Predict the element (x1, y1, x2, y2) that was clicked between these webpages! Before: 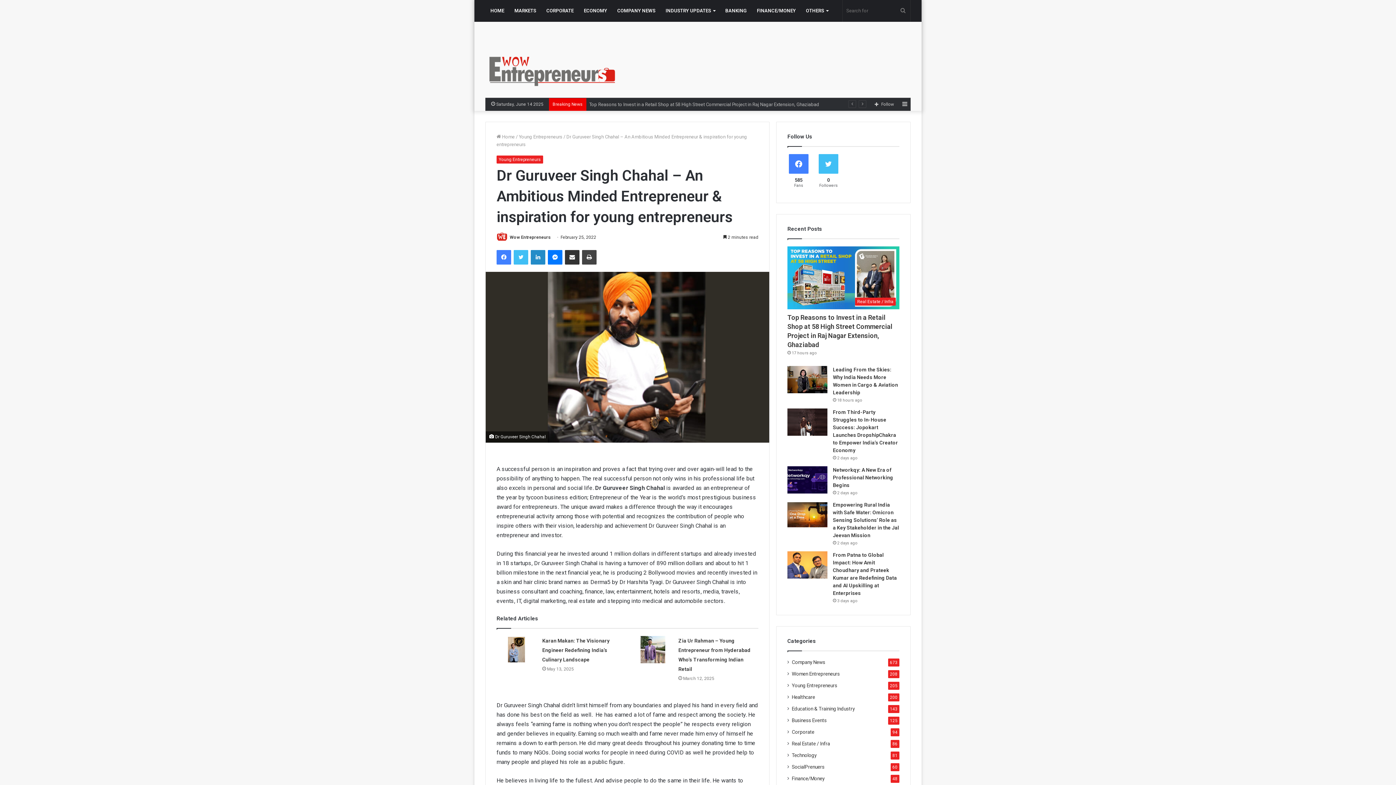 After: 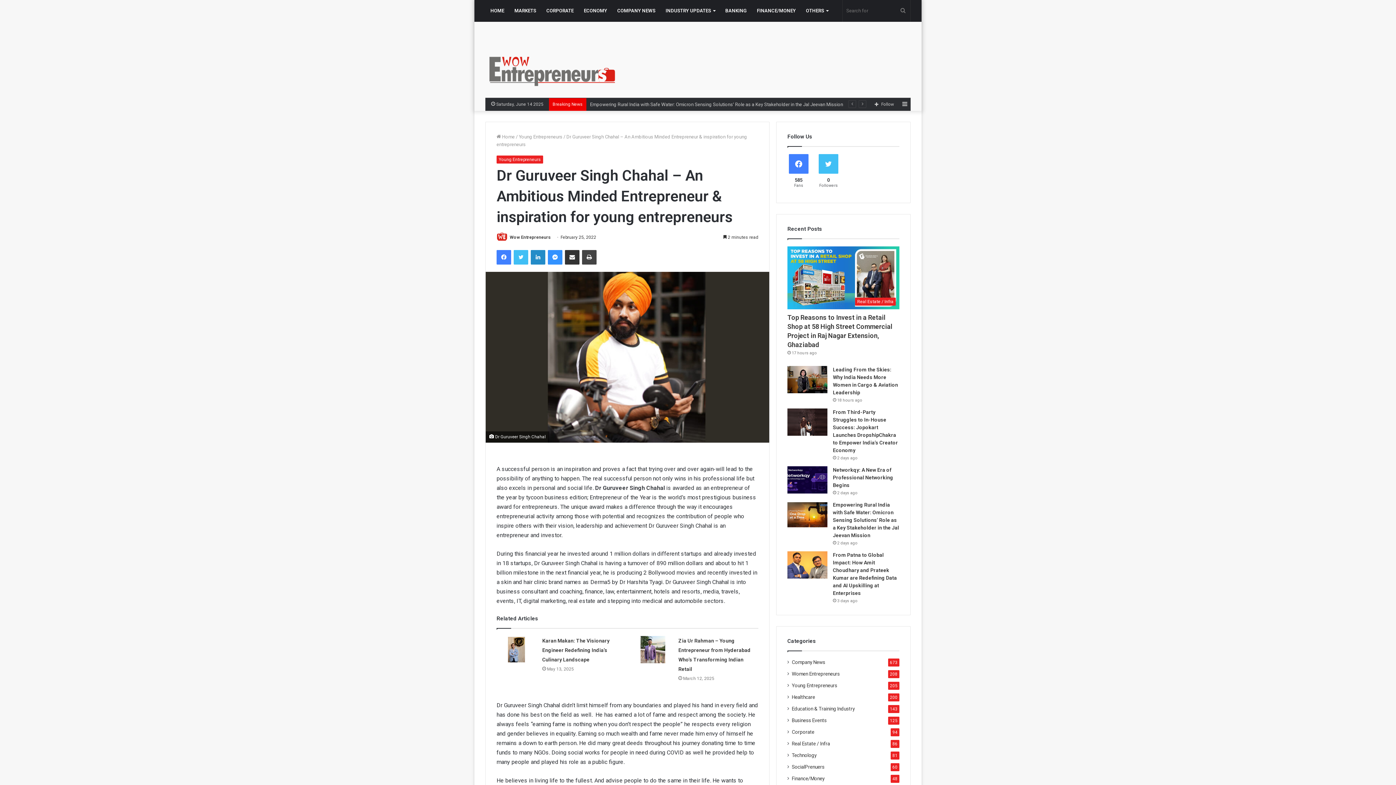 Action: bbox: (548, 250, 562, 264) label: Messenger